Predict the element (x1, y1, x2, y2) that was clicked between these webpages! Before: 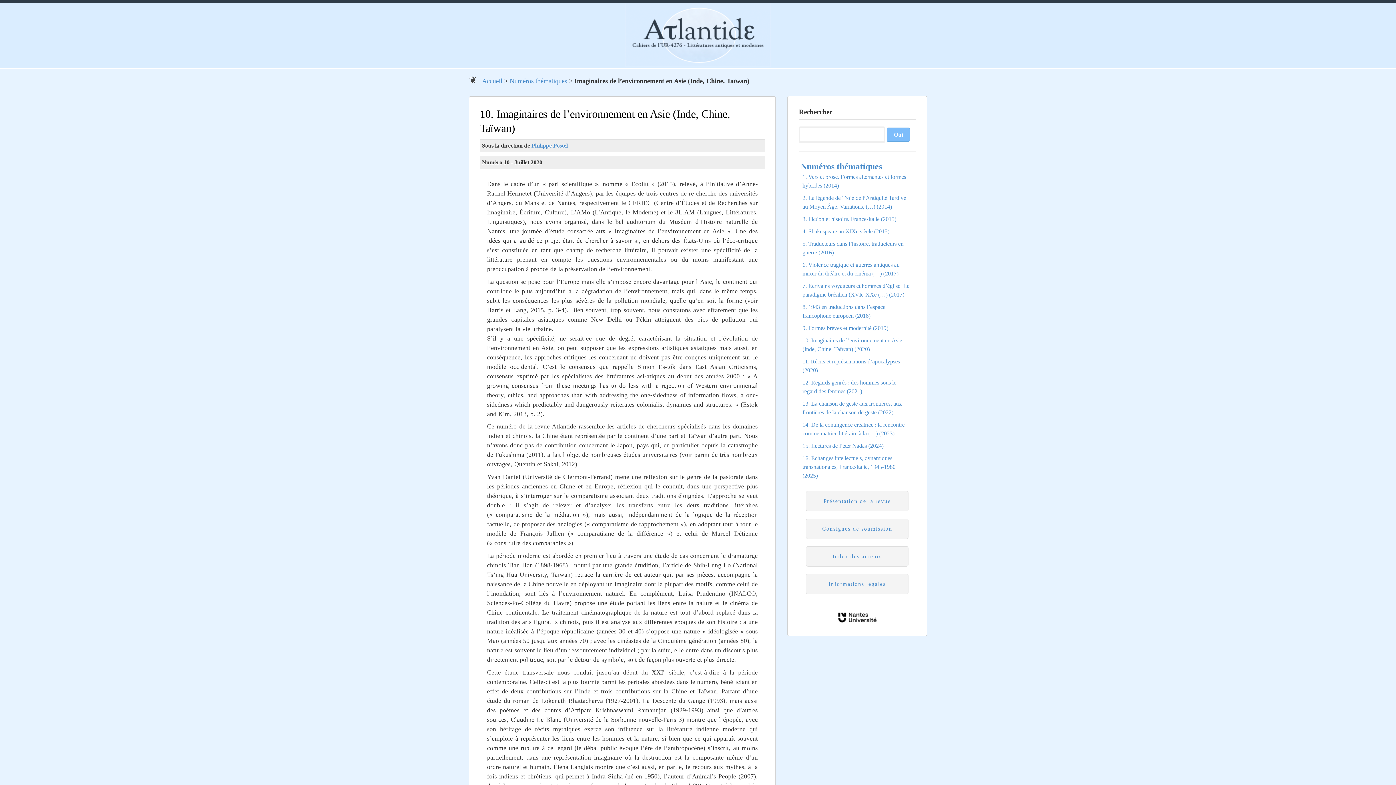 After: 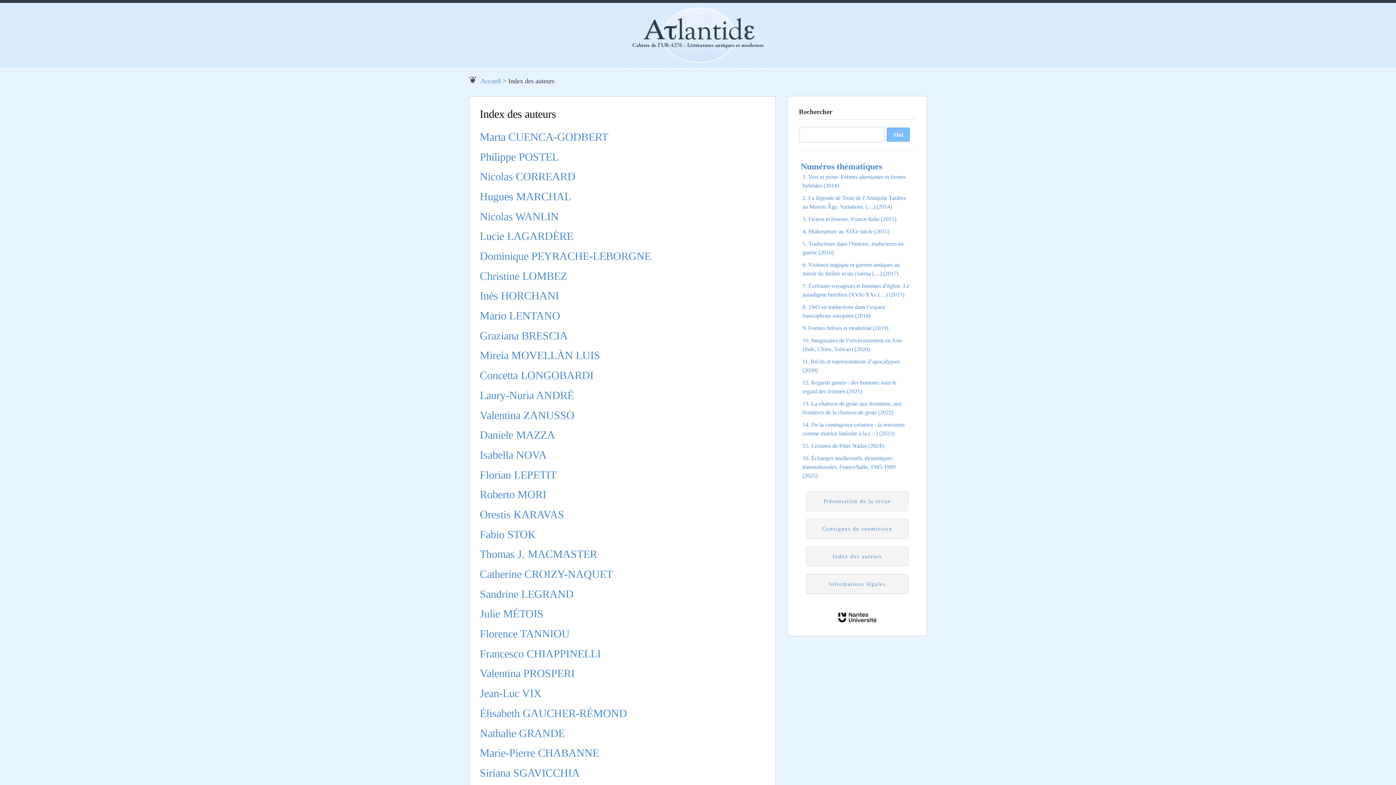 Action: label: Index des auteurs bbox: (806, 546, 908, 566)